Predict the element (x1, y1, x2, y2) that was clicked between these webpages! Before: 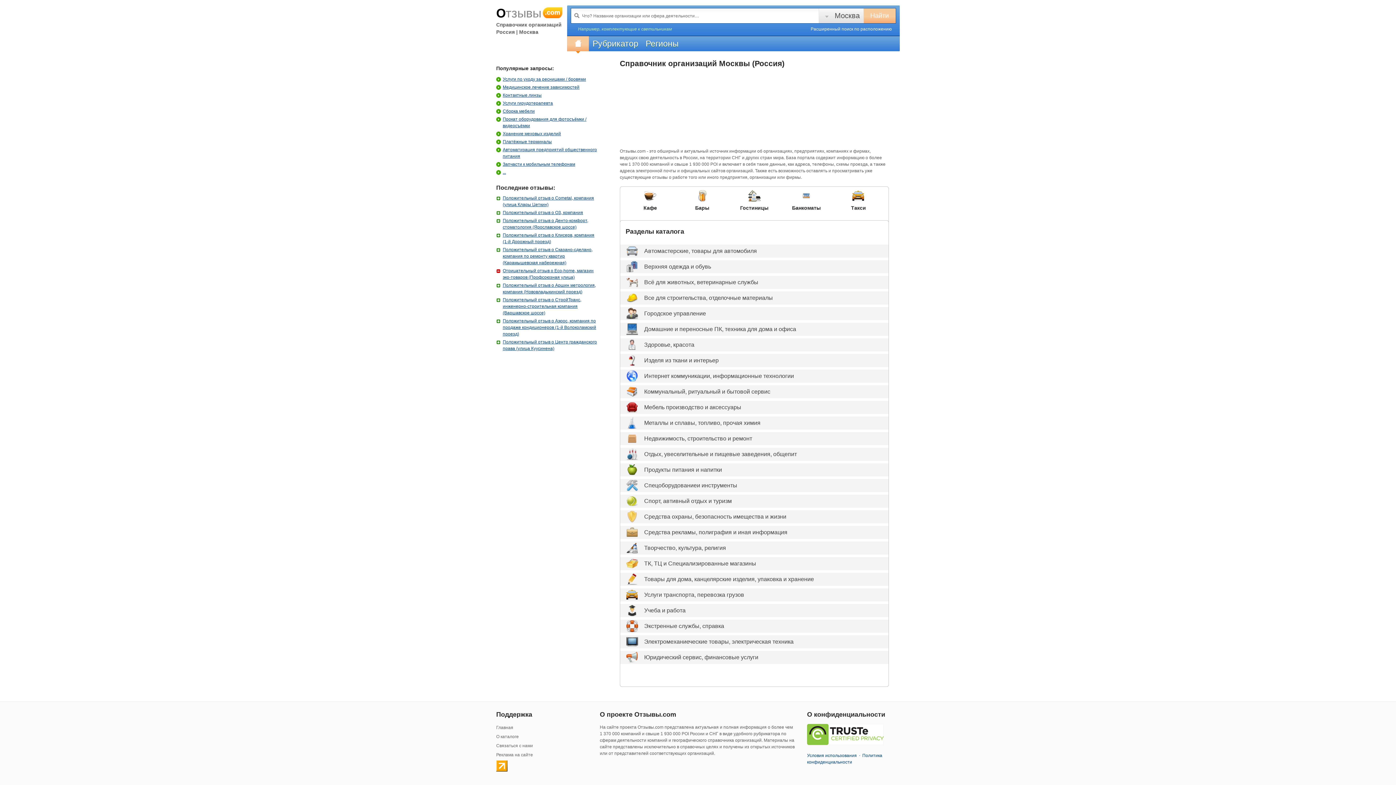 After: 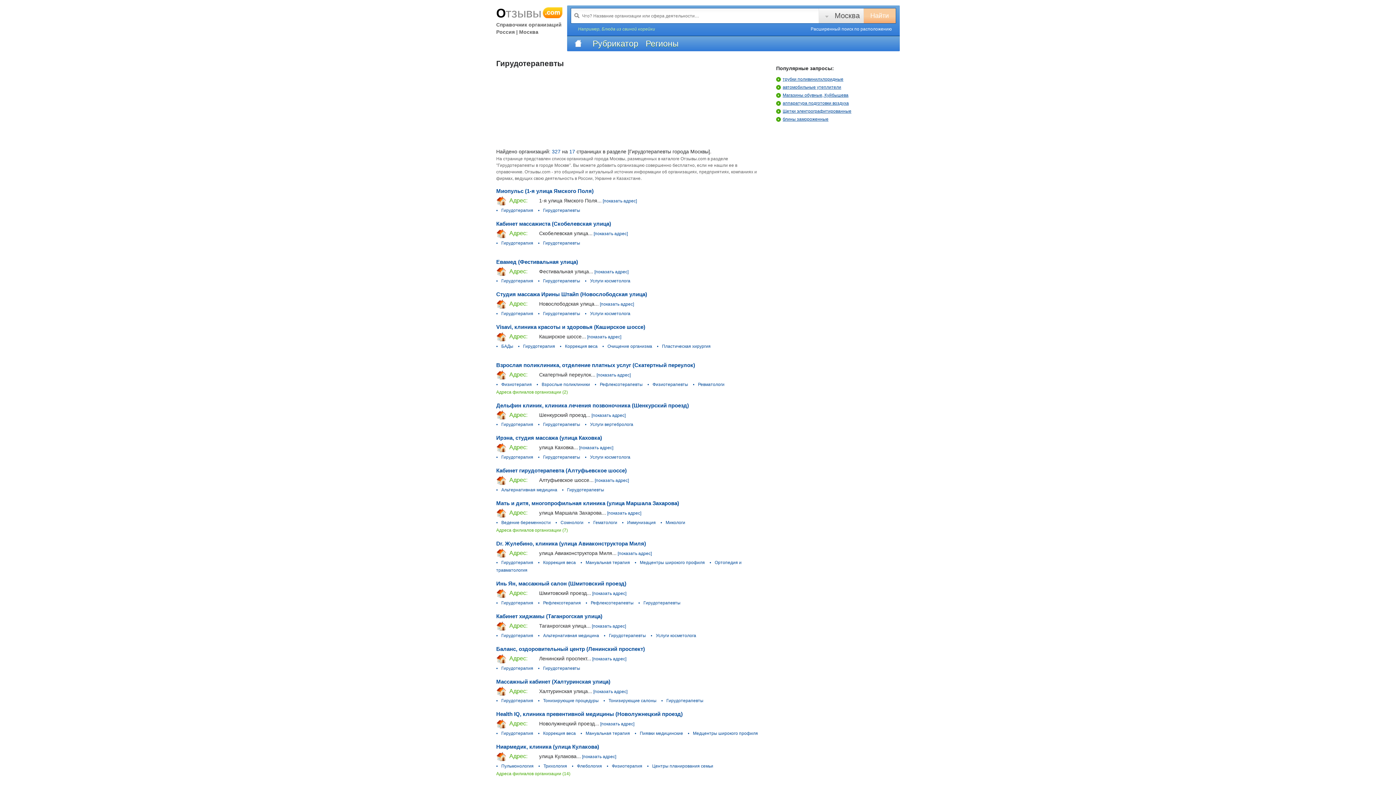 Action: bbox: (496, 100, 598, 106) label: Услуги гирудотерапевта